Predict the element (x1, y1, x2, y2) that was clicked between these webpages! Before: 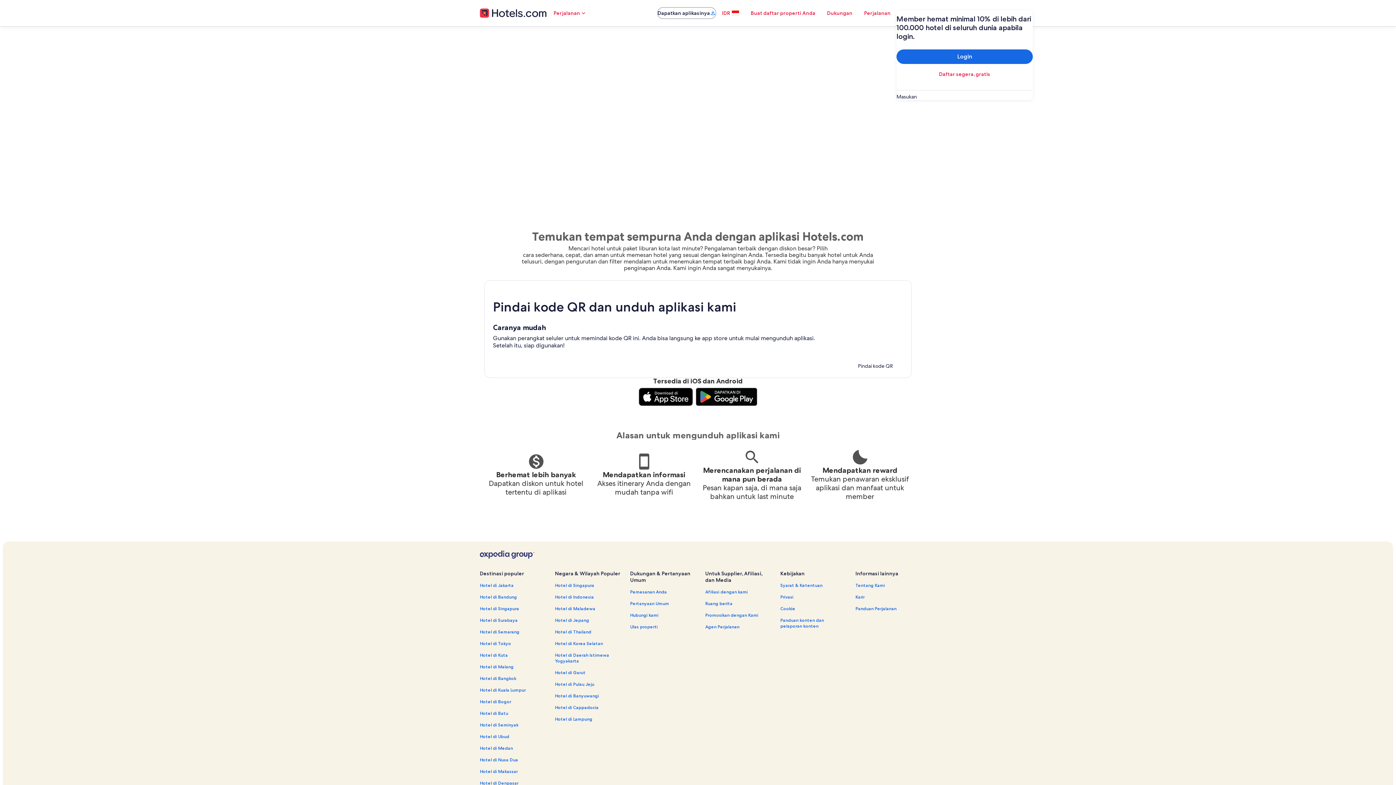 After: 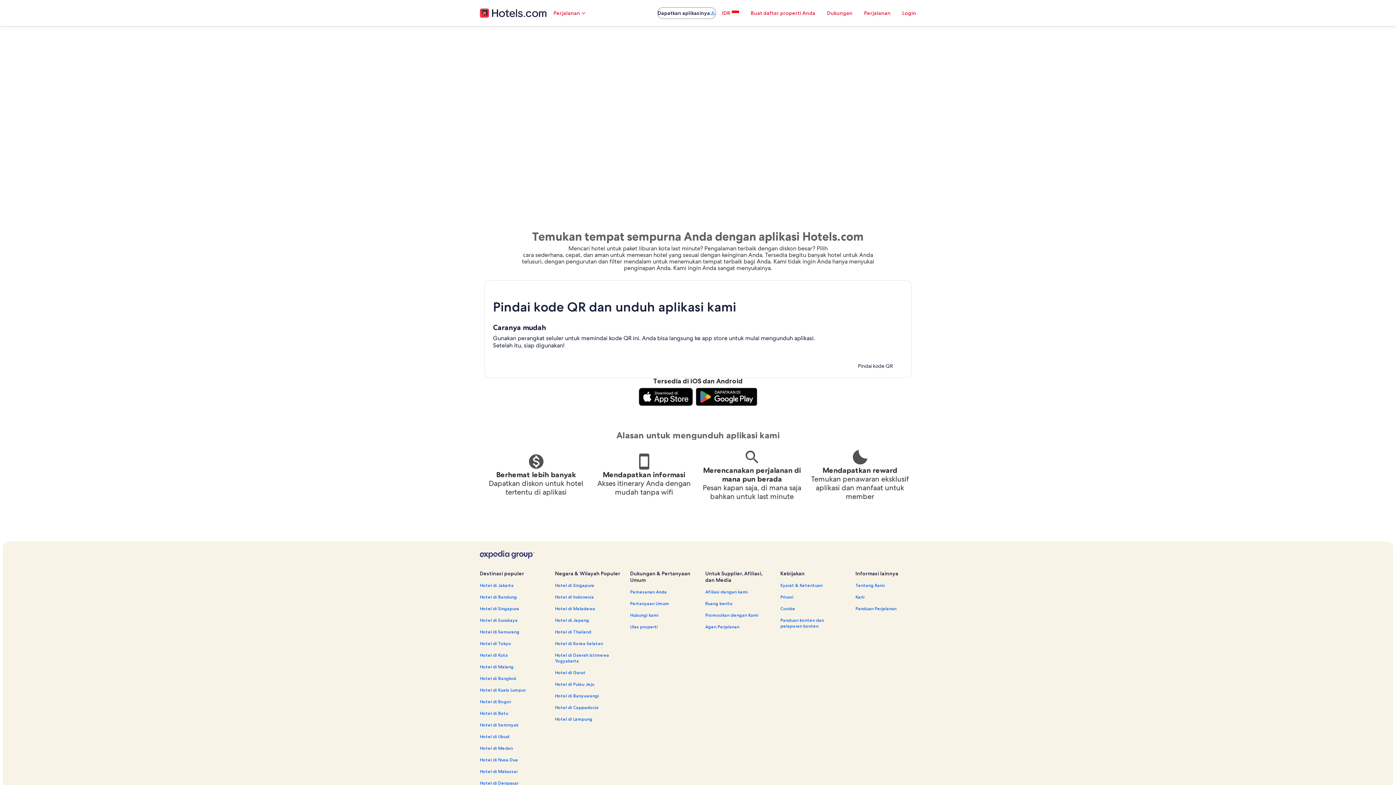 Action: bbox: (484, 432, 912, 439)